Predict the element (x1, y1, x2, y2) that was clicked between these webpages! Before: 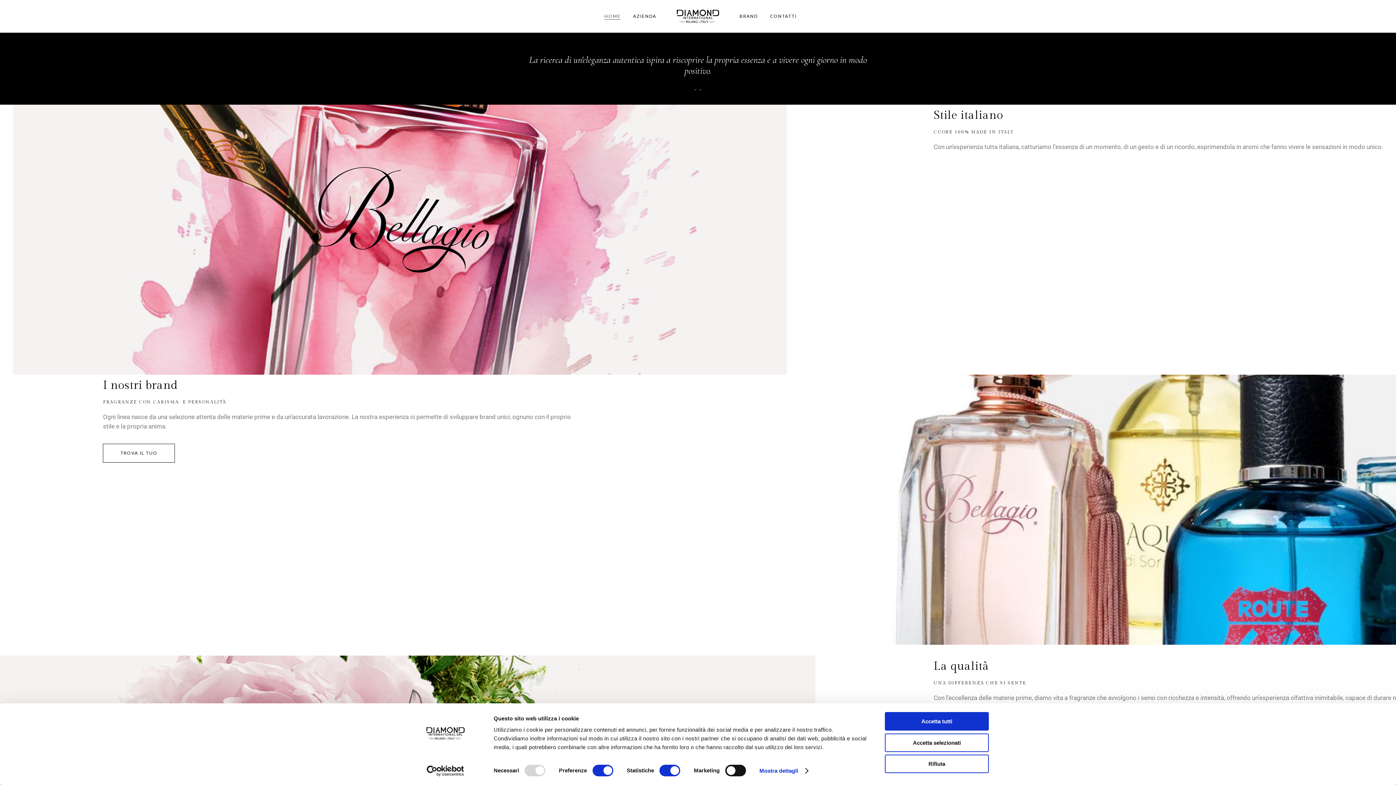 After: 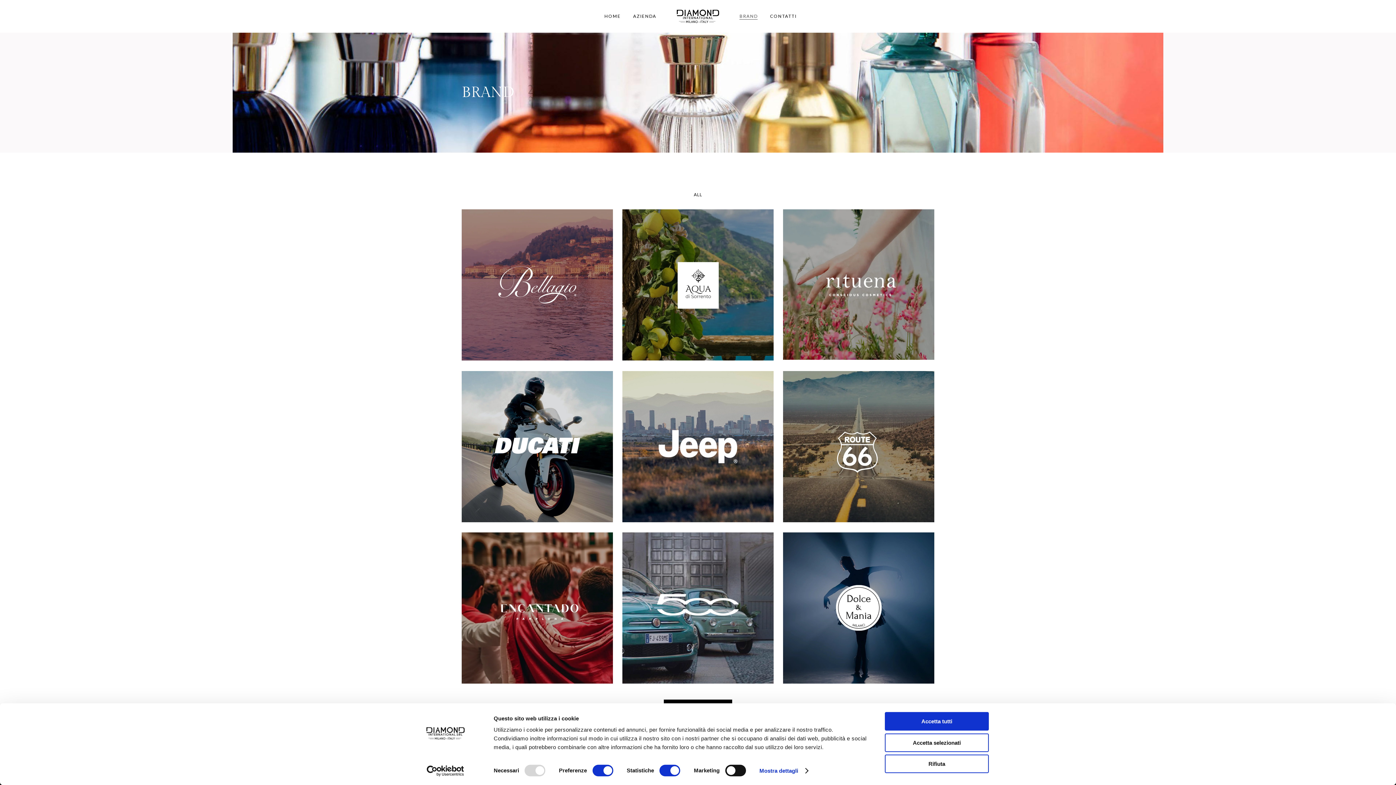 Action: label: TROVA IL TUO bbox: (103, 444, 175, 462)